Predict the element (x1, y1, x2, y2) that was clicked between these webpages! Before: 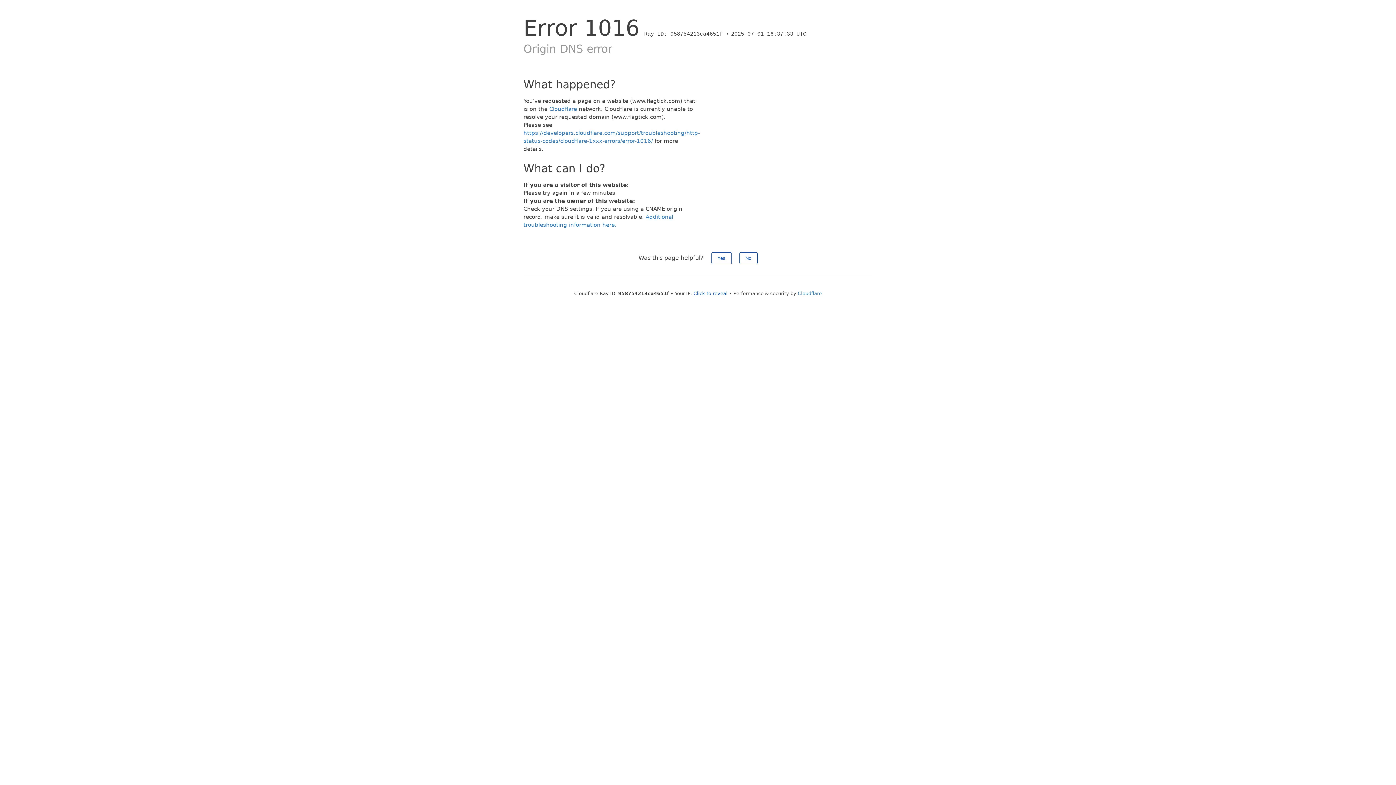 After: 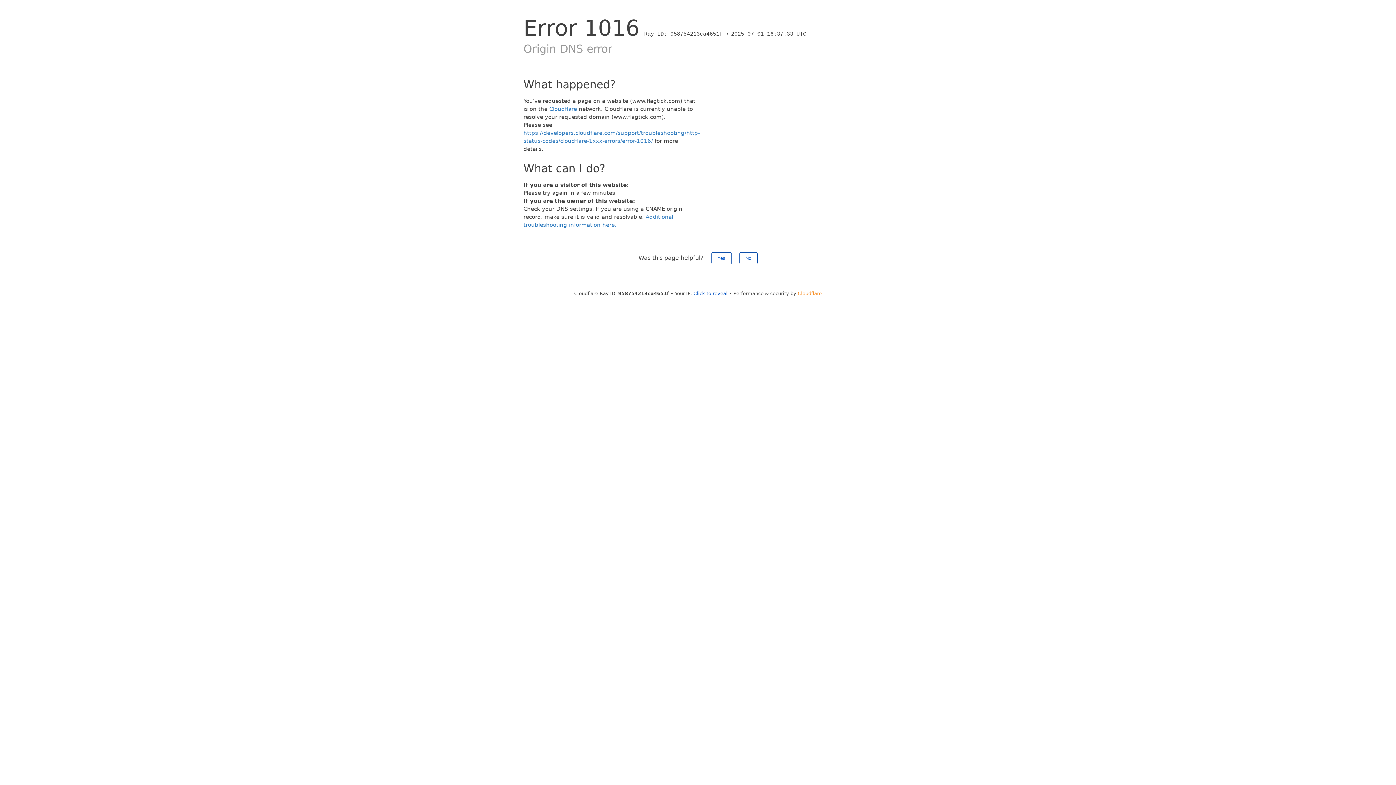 Action: label: Cloudflare bbox: (798, 290, 822, 296)